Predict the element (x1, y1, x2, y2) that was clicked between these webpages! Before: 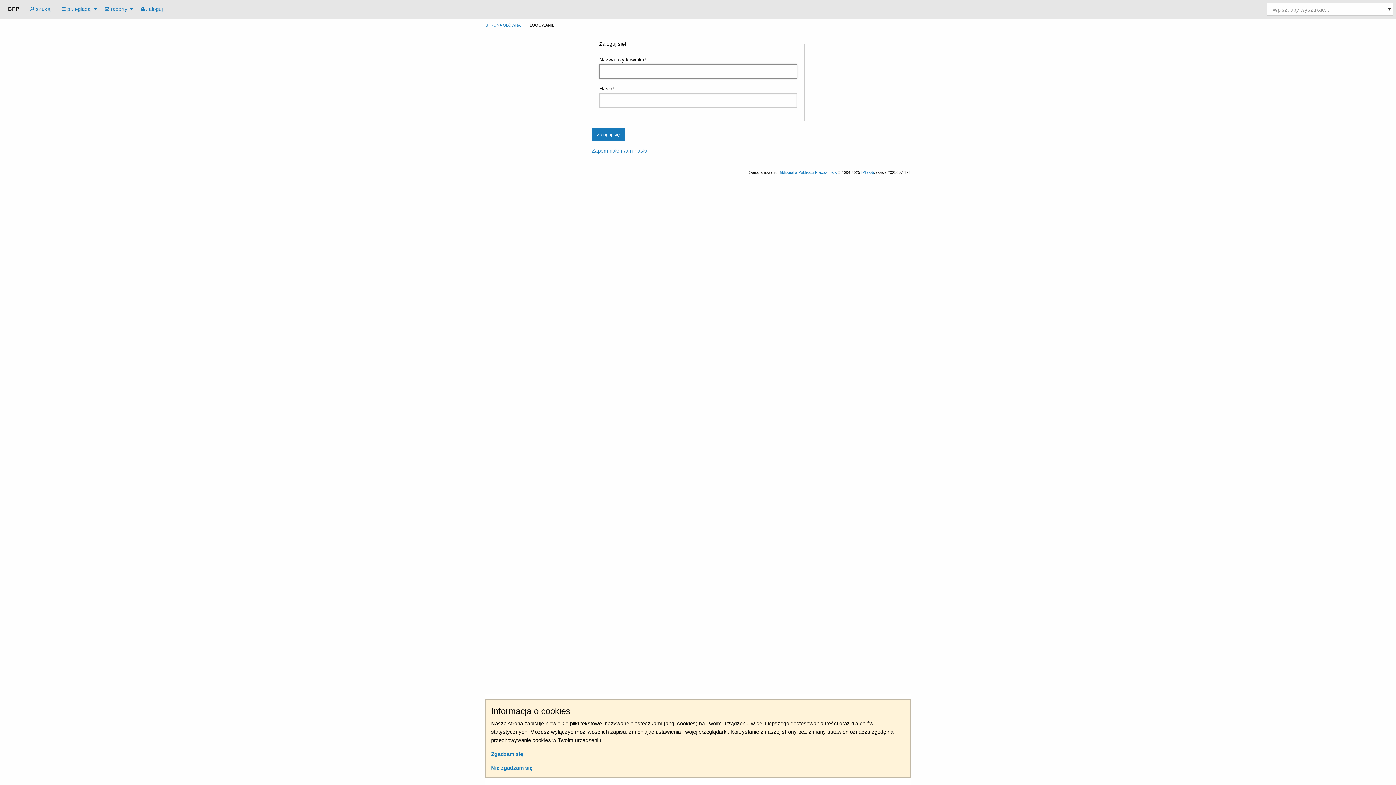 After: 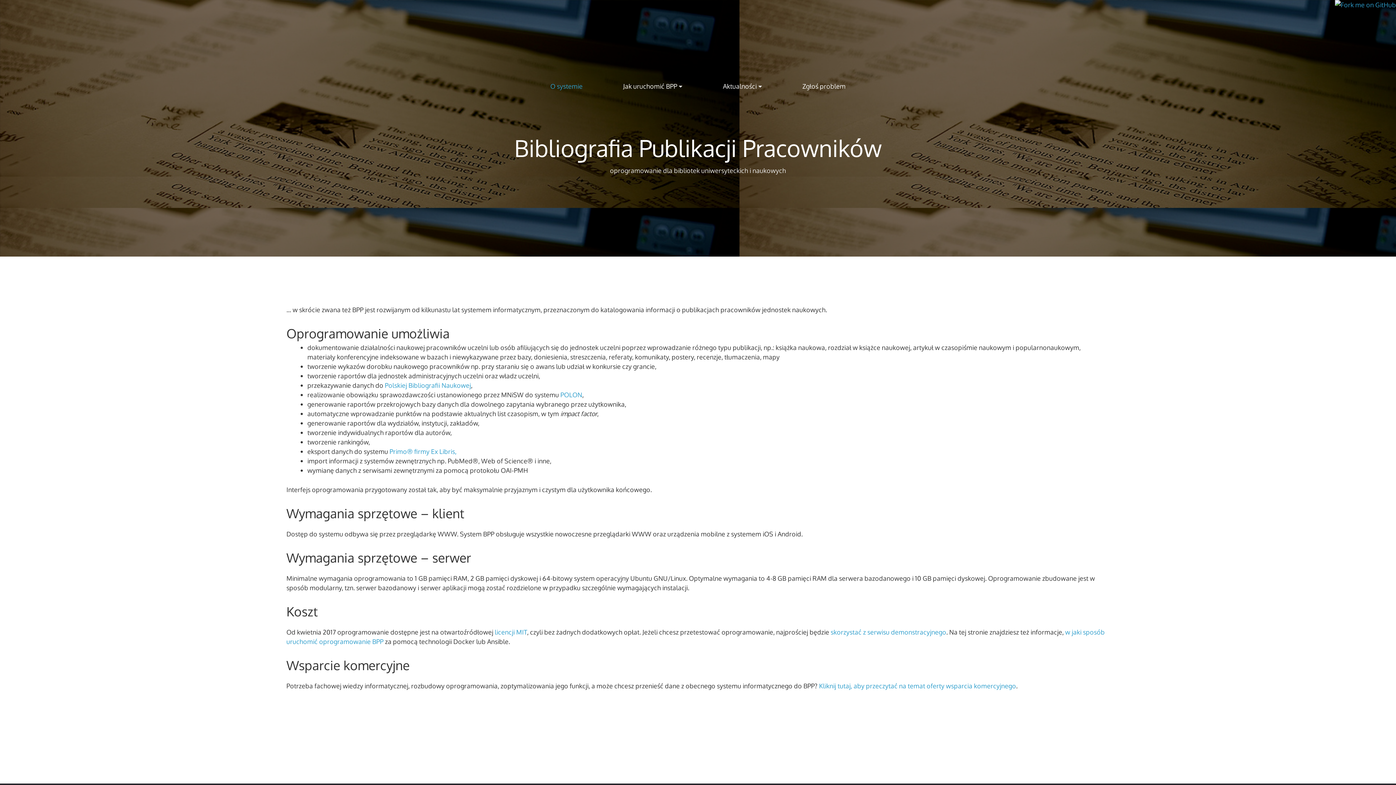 Action: label: Bibliografia Publikacji Pracowników bbox: (778, 170, 837, 174)